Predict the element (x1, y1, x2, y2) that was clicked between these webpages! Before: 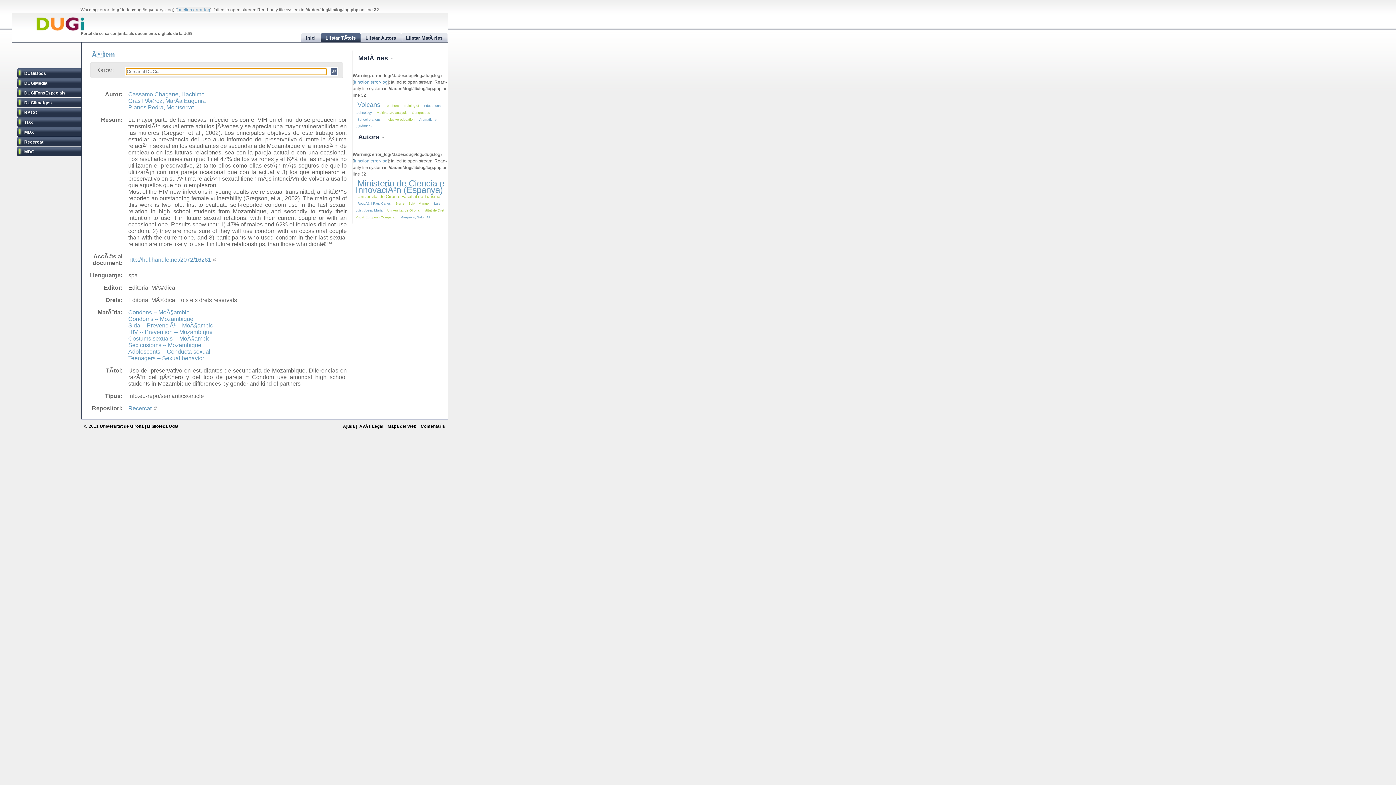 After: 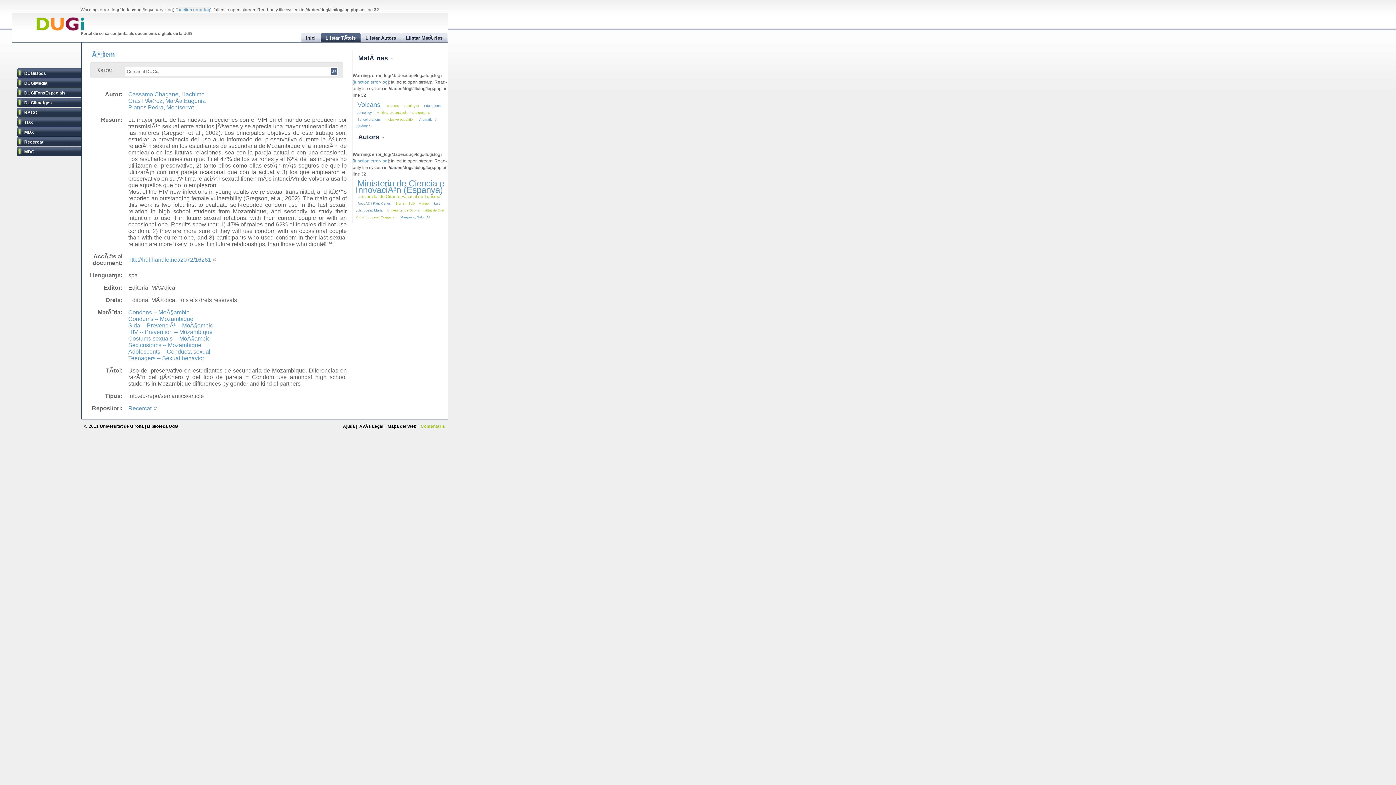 Action: bbox: (420, 424, 445, 428) label: Comentaris